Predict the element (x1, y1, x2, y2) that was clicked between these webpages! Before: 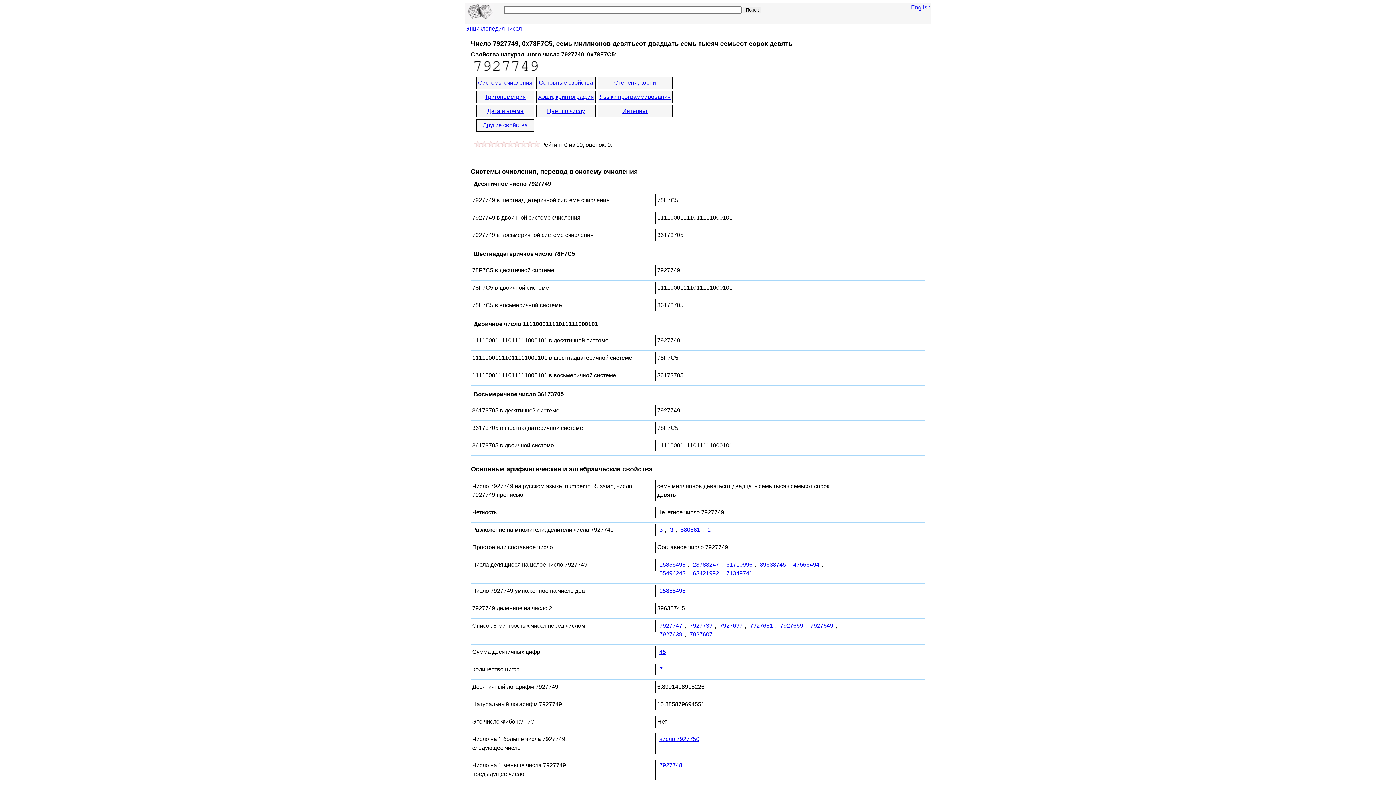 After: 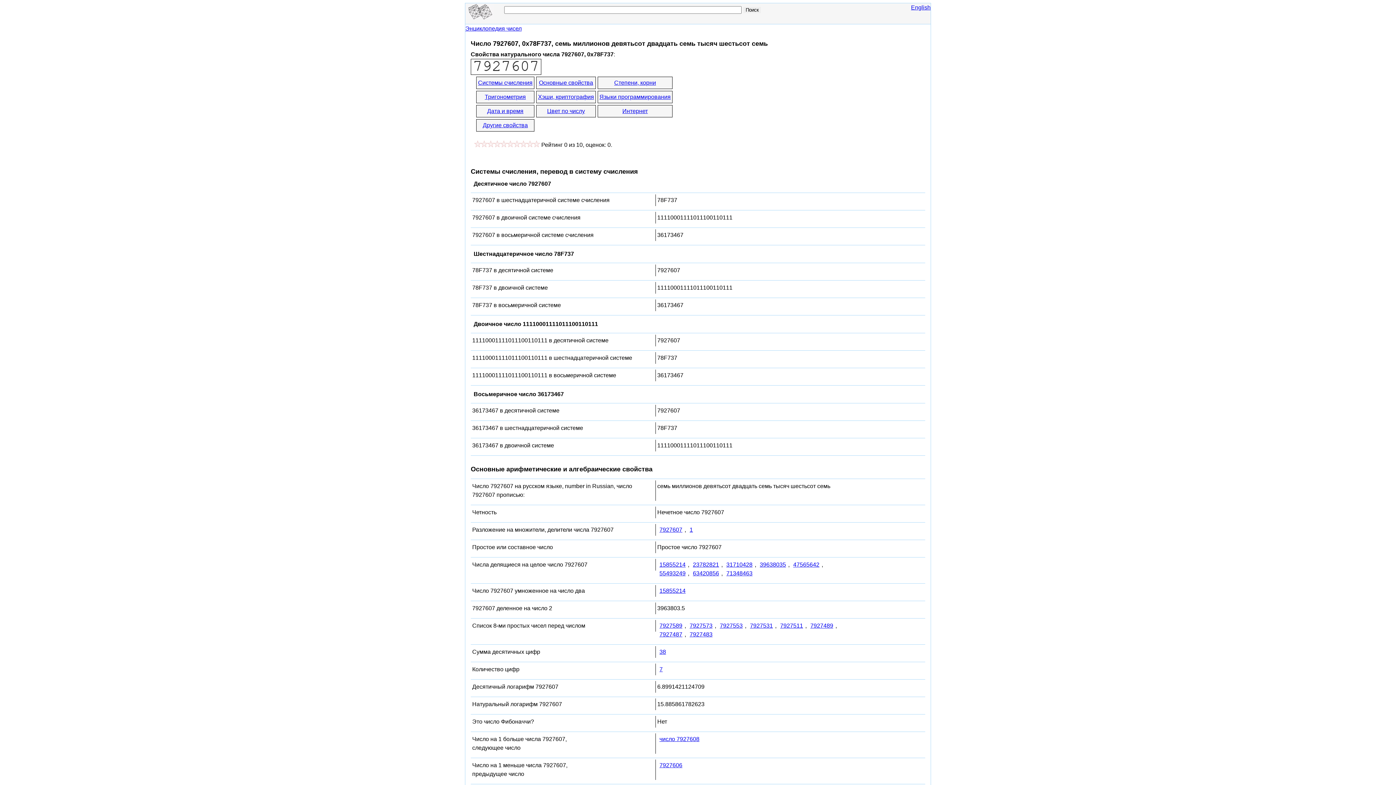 Action: label: 7927607 bbox: (687, 629, 714, 639)